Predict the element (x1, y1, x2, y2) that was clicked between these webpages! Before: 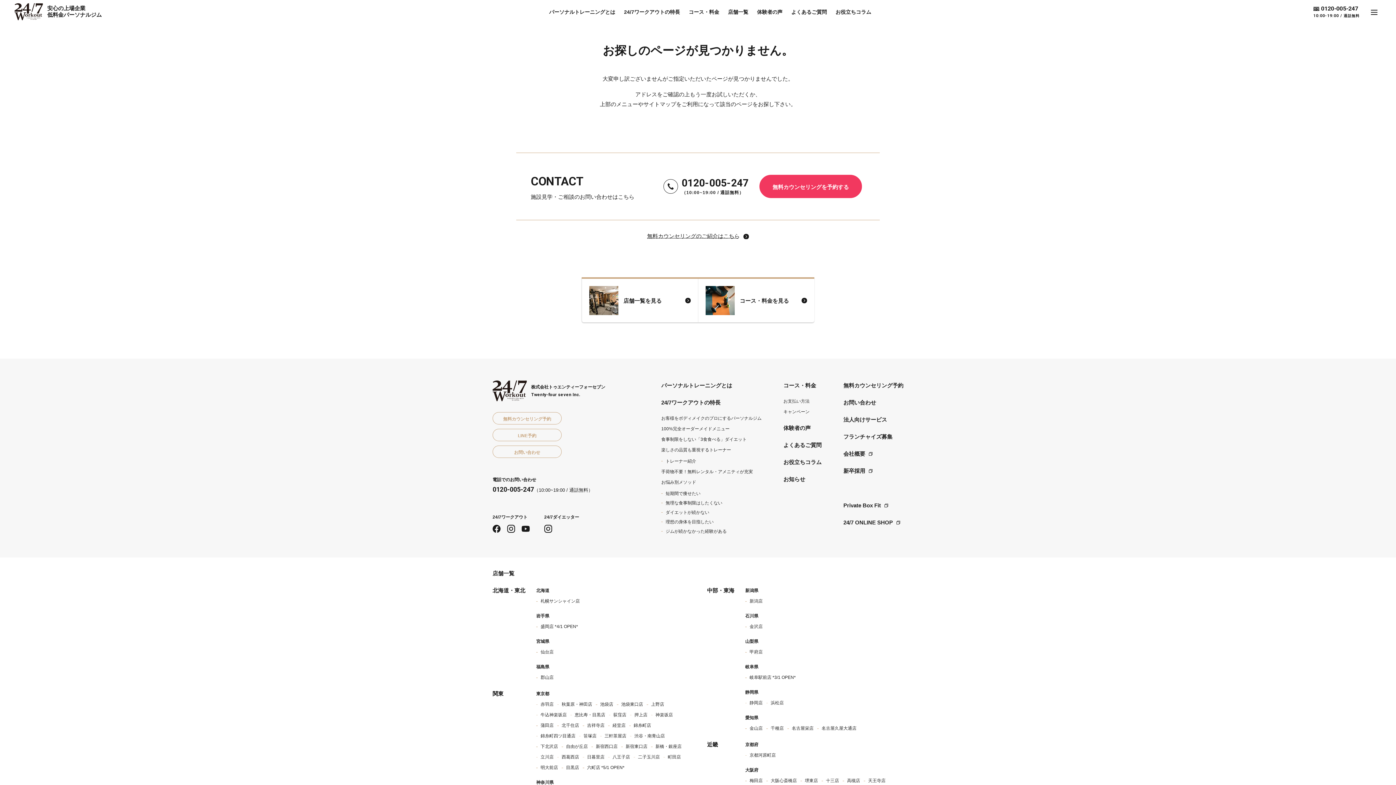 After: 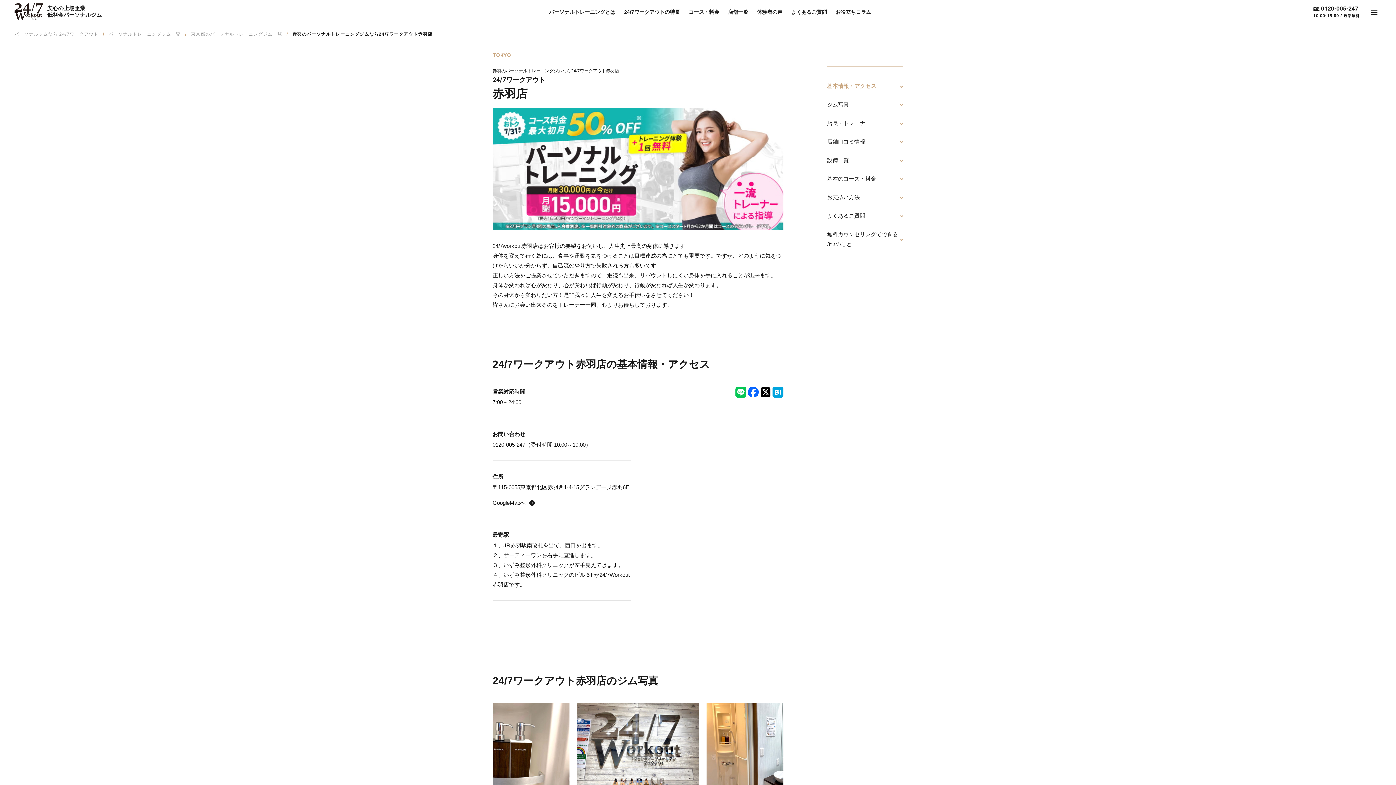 Action: bbox: (540, 701, 553, 708) label: 赤羽店